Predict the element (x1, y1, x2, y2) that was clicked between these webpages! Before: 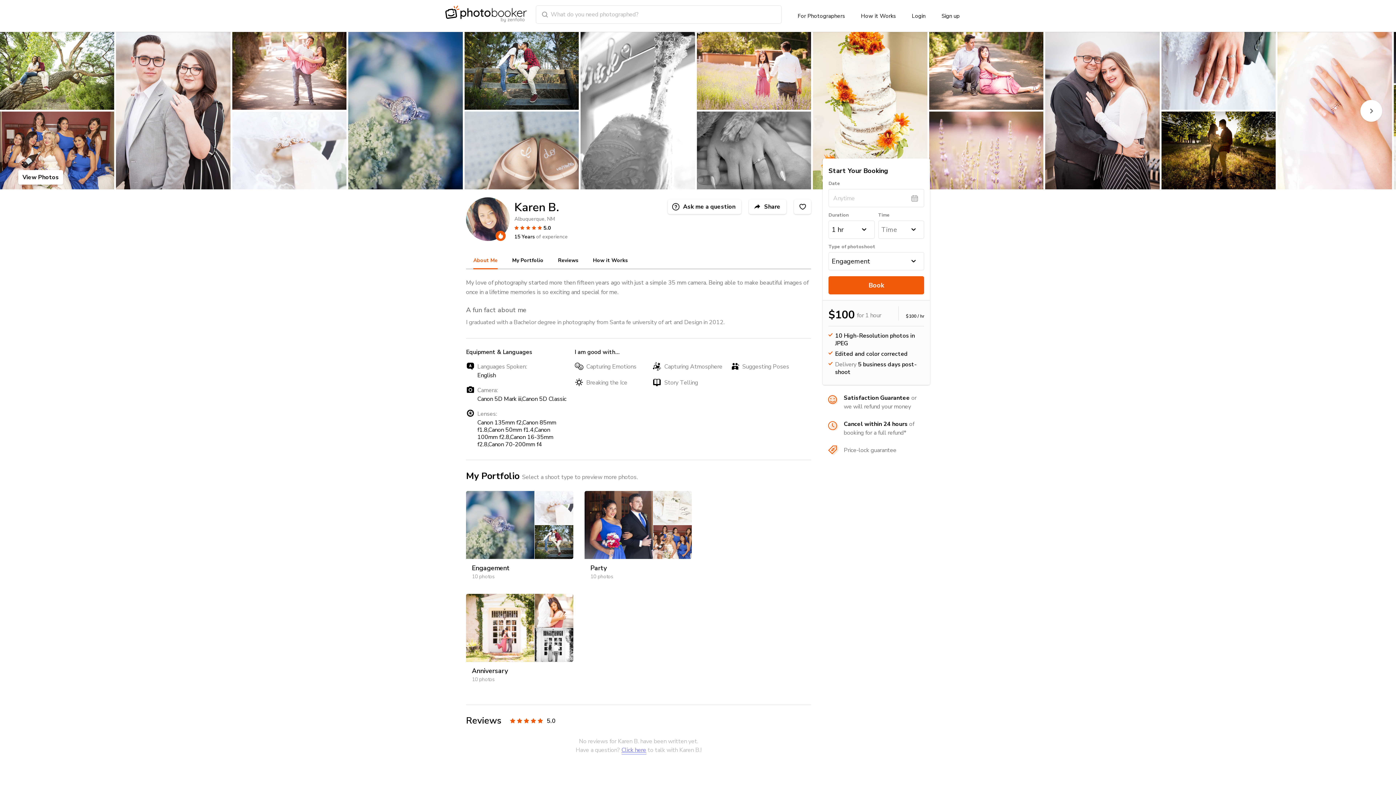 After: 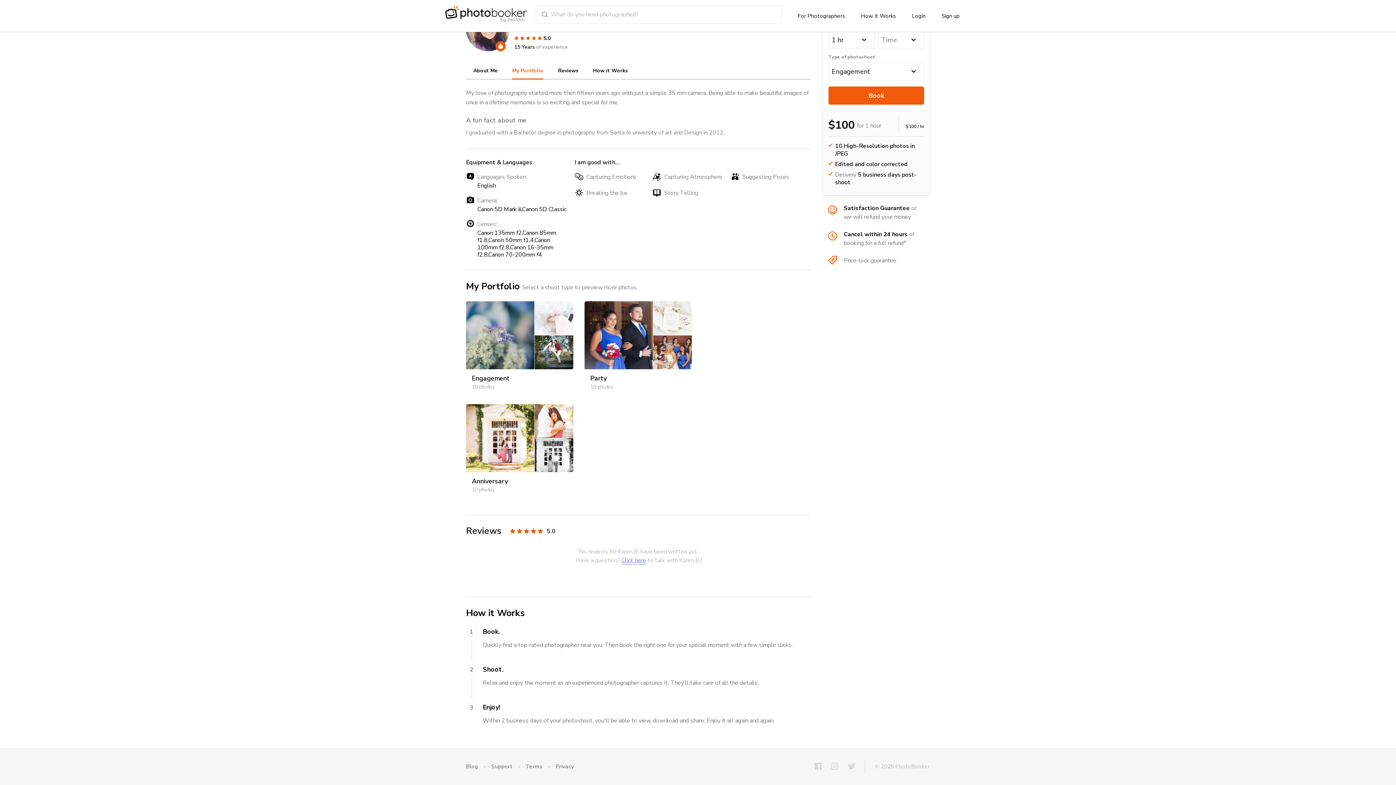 Action: bbox: (512, 257, 543, 264) label: My Portfolio